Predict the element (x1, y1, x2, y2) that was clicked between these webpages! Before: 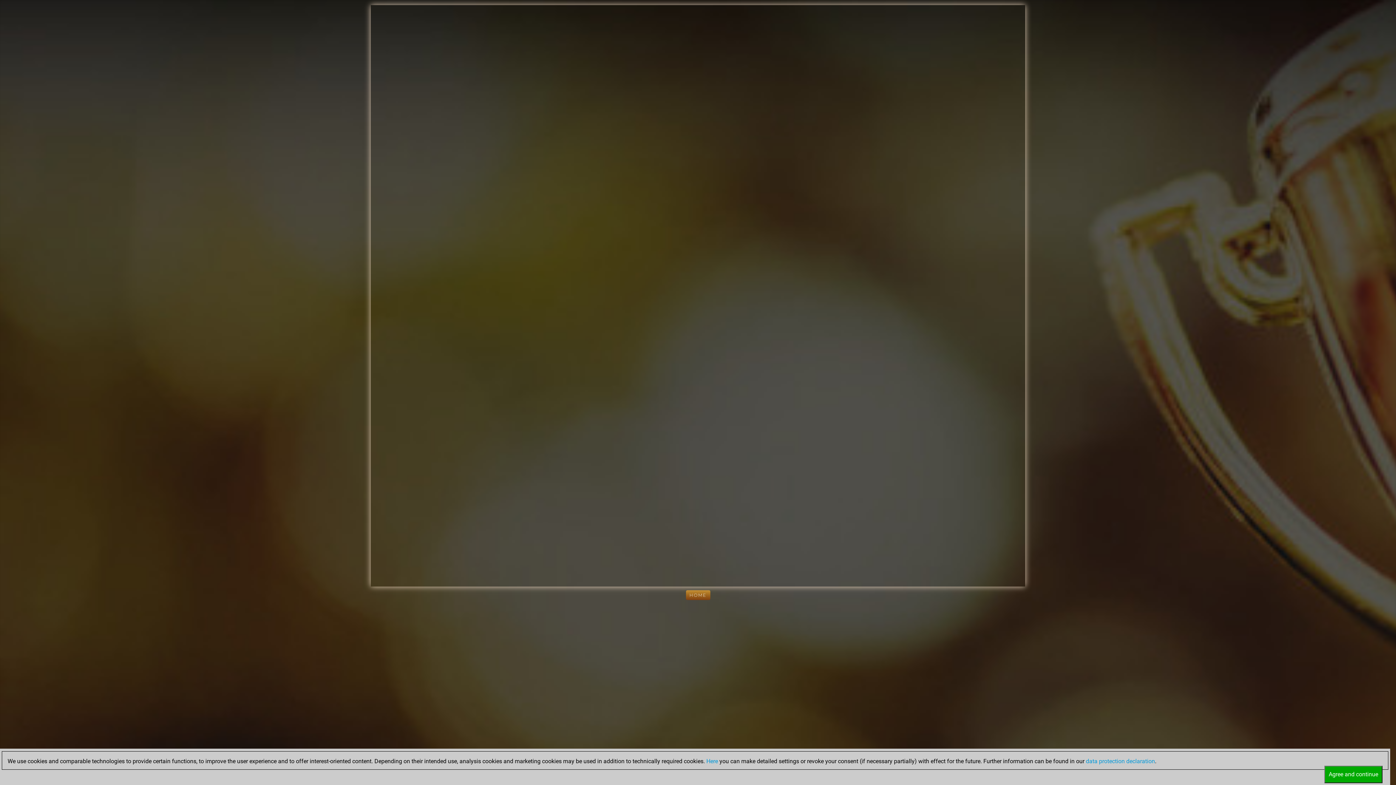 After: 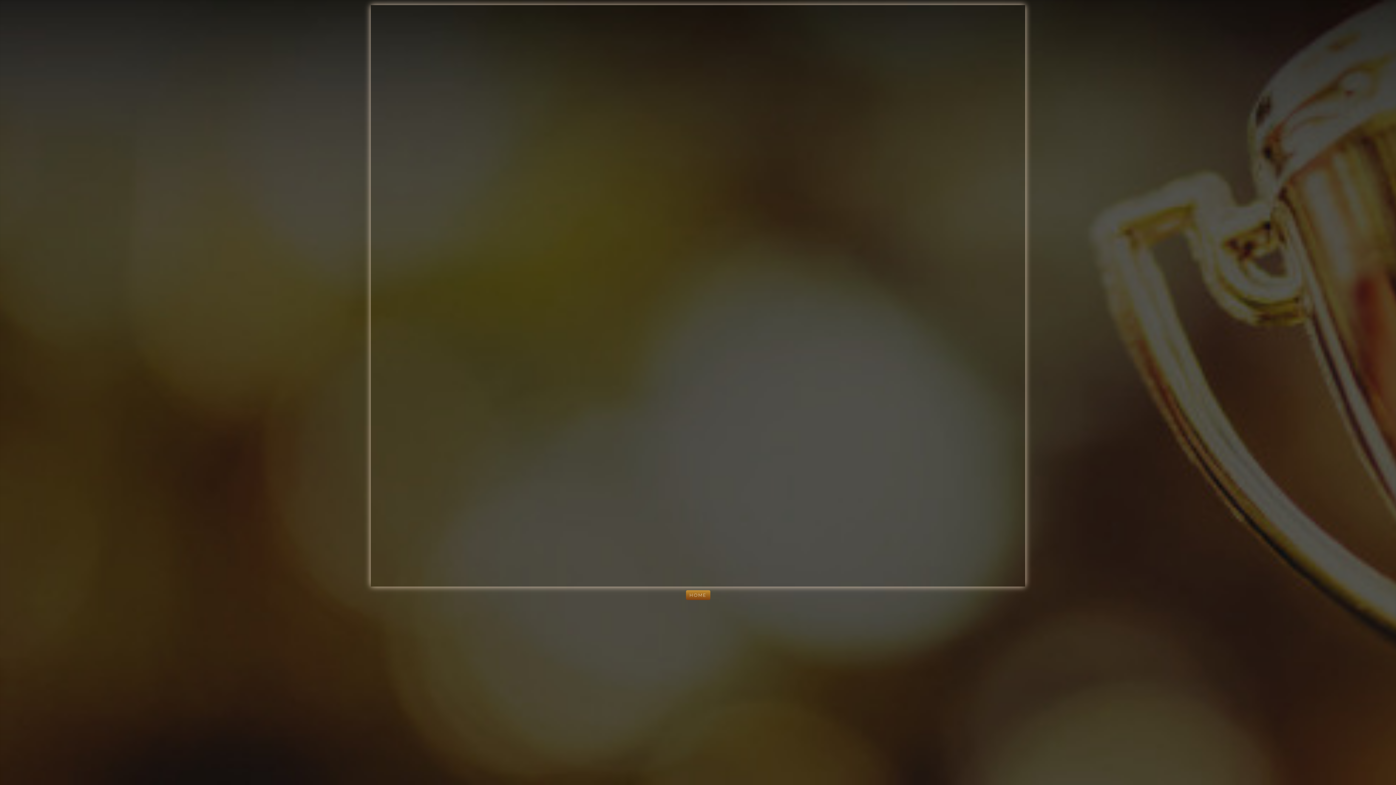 Action: label: Agree and continue bbox: (1324, 771, 1382, 778)